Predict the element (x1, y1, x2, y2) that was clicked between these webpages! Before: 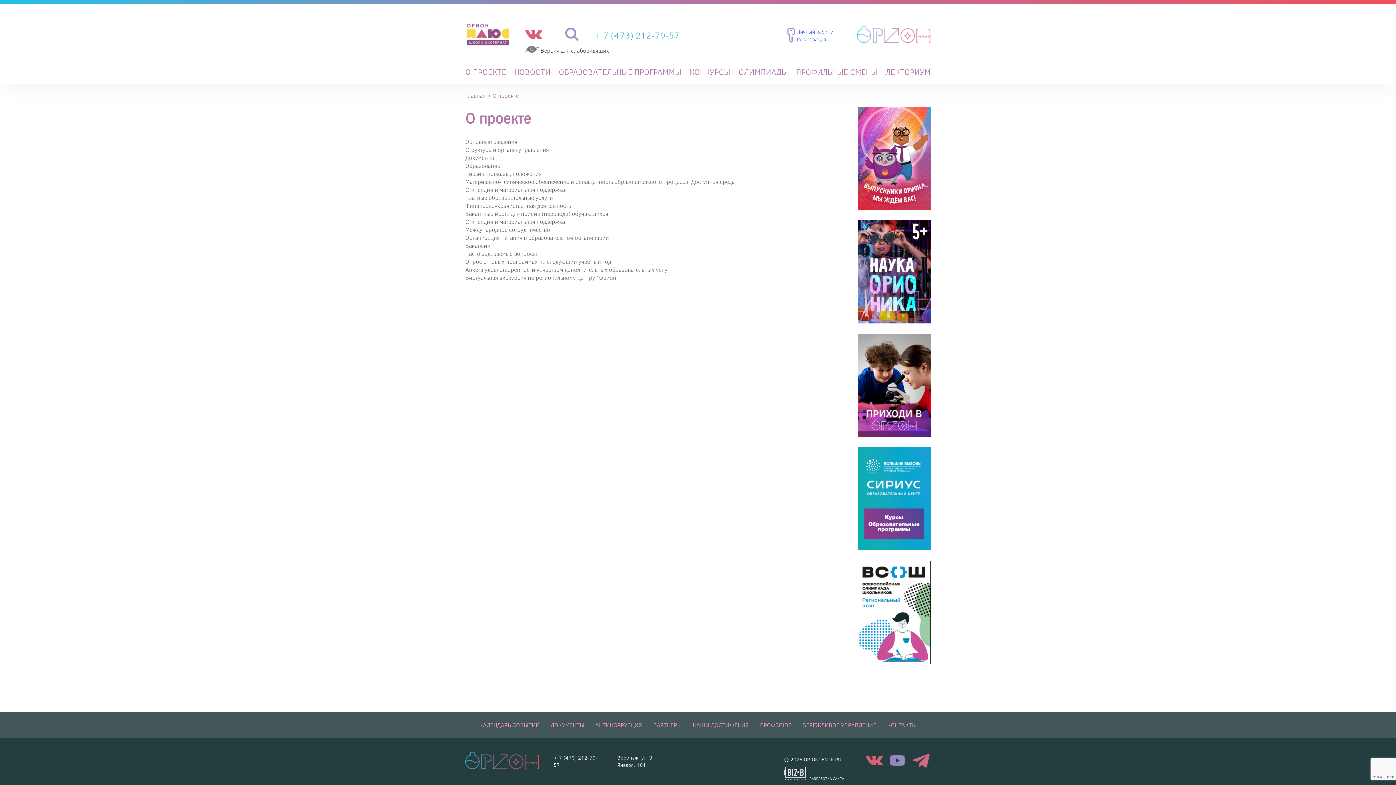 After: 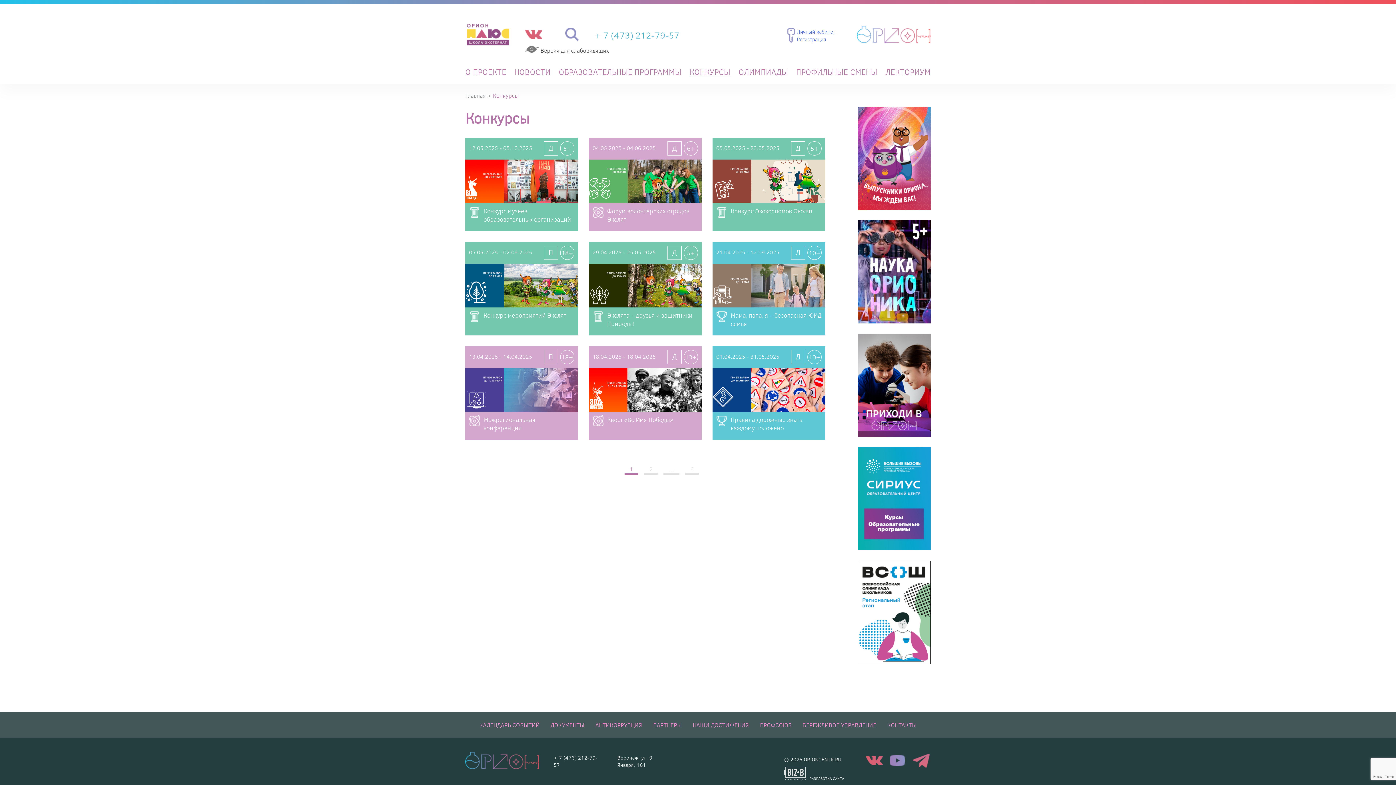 Action: label: КОНКУРСЫ bbox: (689, 66, 730, 77)